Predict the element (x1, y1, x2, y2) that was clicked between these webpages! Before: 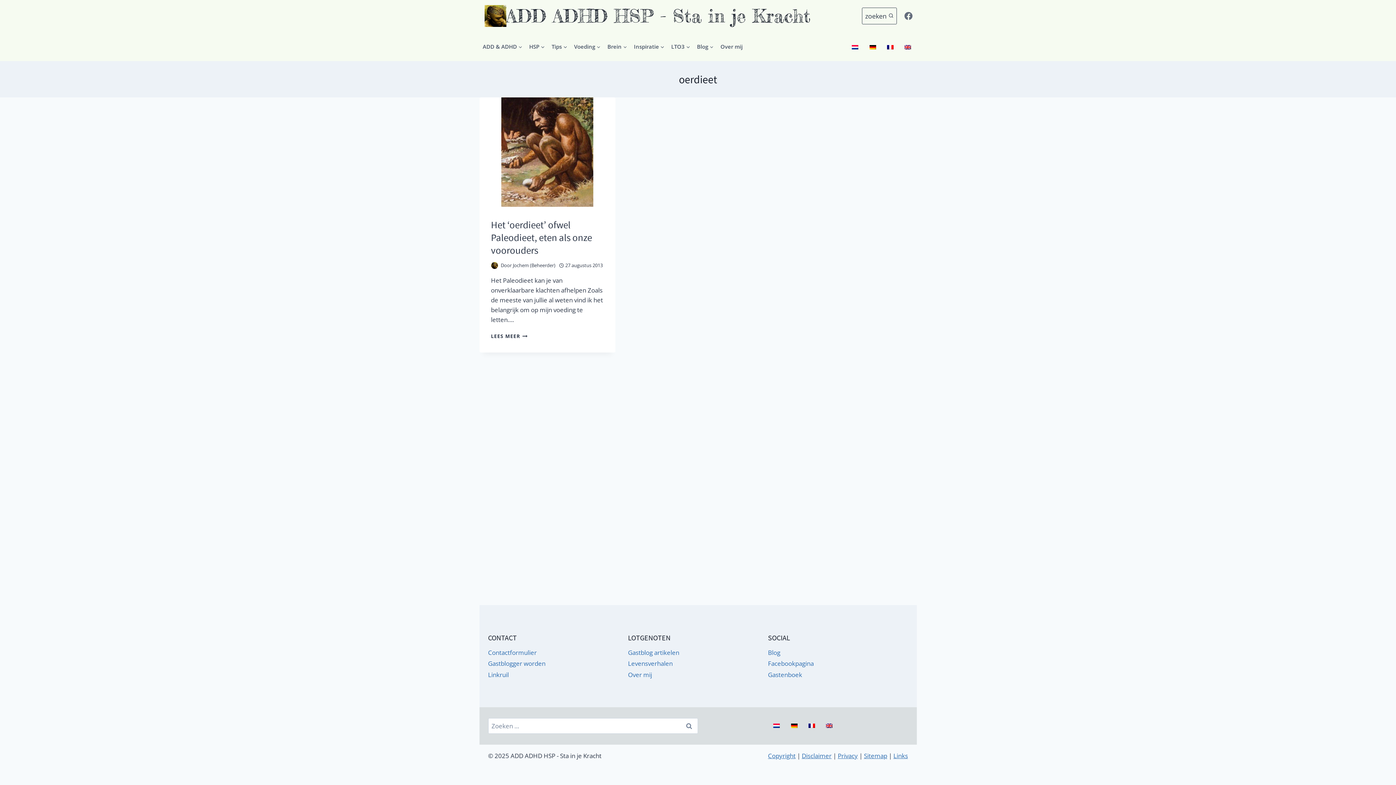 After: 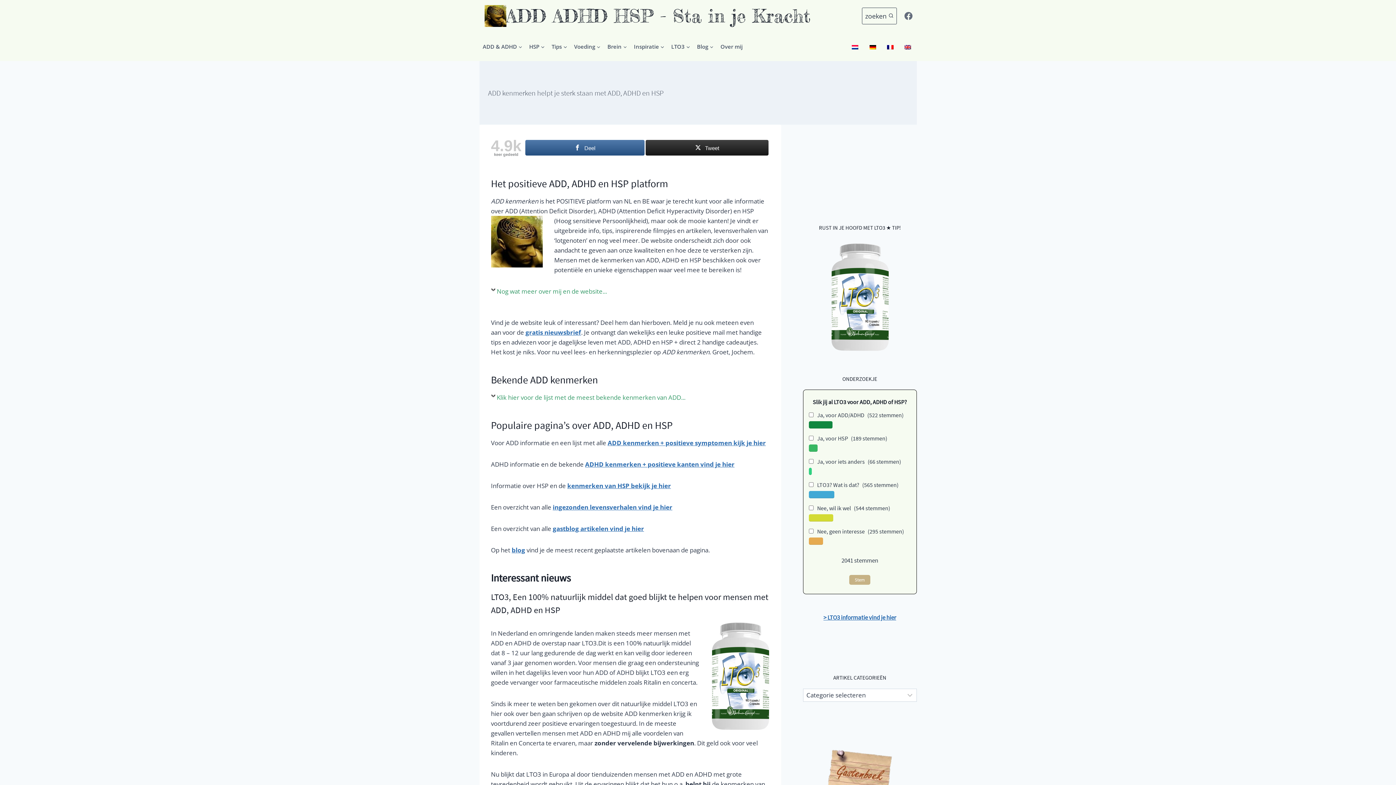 Action: label: Auteur afbeelding bbox: (491, 262, 498, 268)